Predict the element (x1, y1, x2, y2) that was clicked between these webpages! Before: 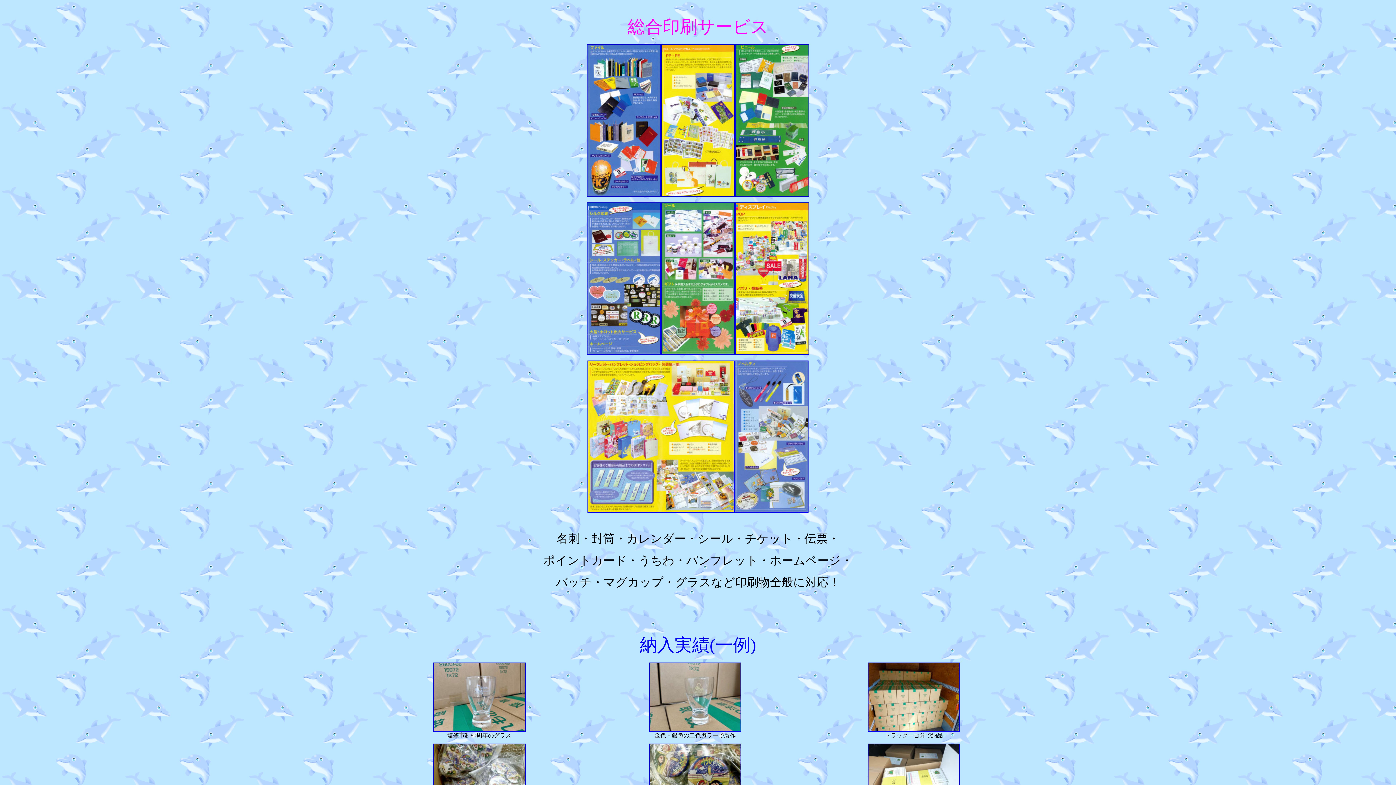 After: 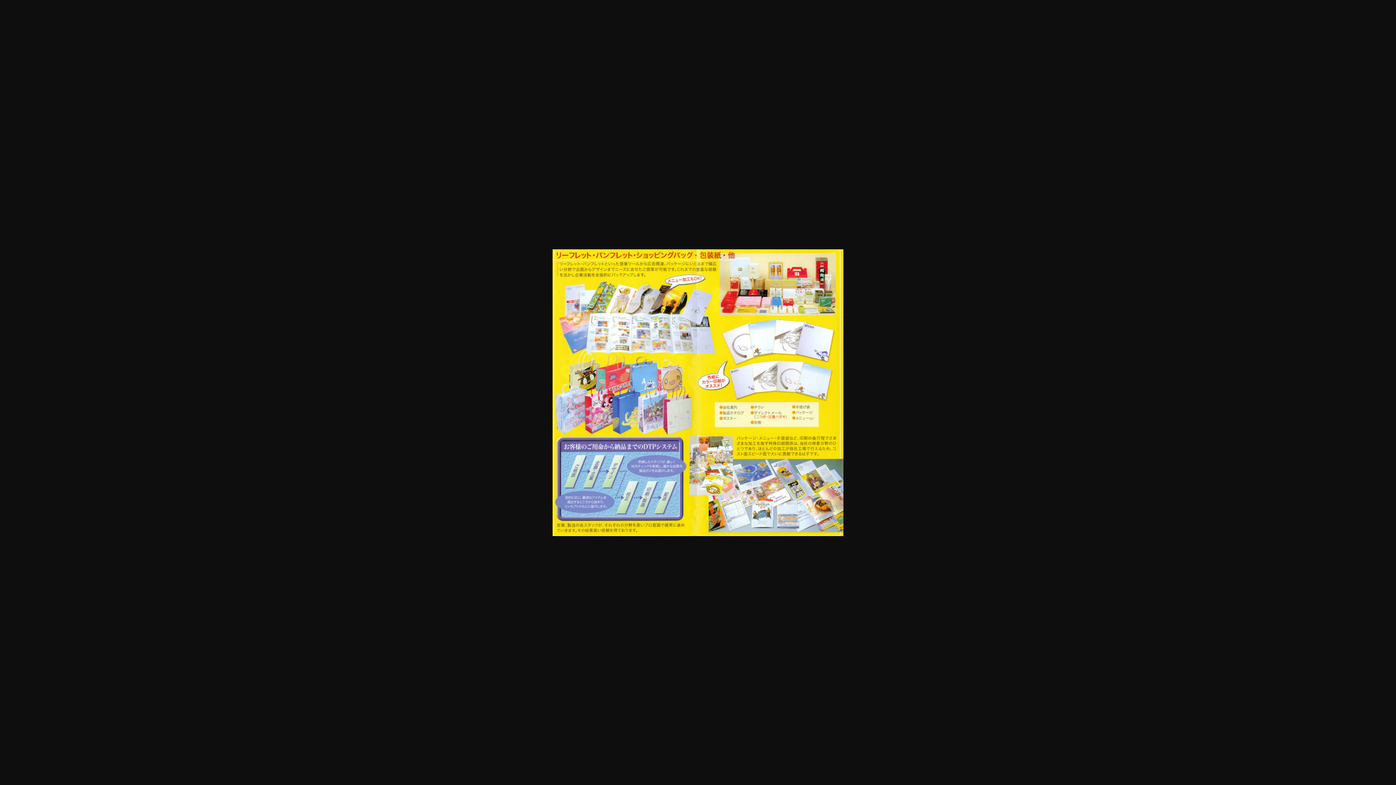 Action: bbox: (587, 508, 734, 514)